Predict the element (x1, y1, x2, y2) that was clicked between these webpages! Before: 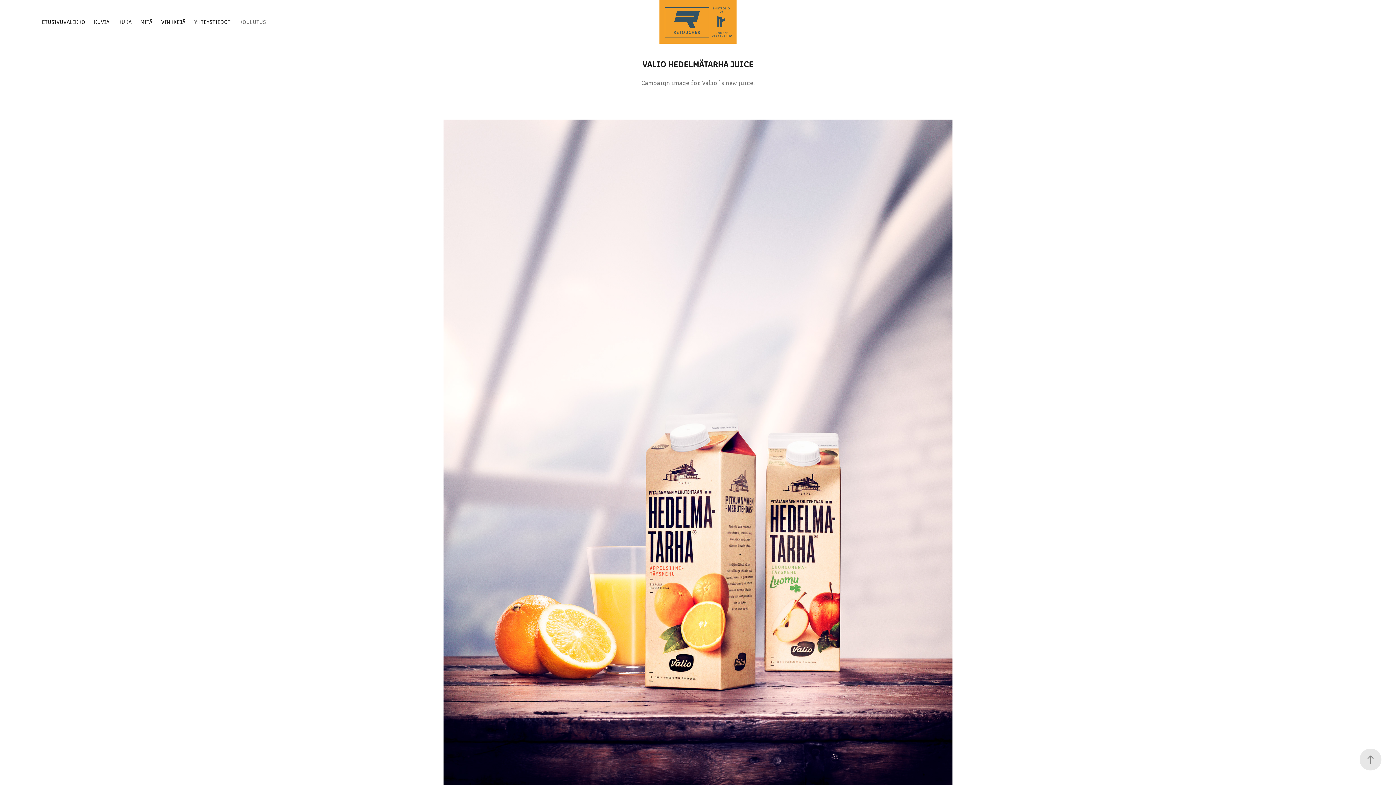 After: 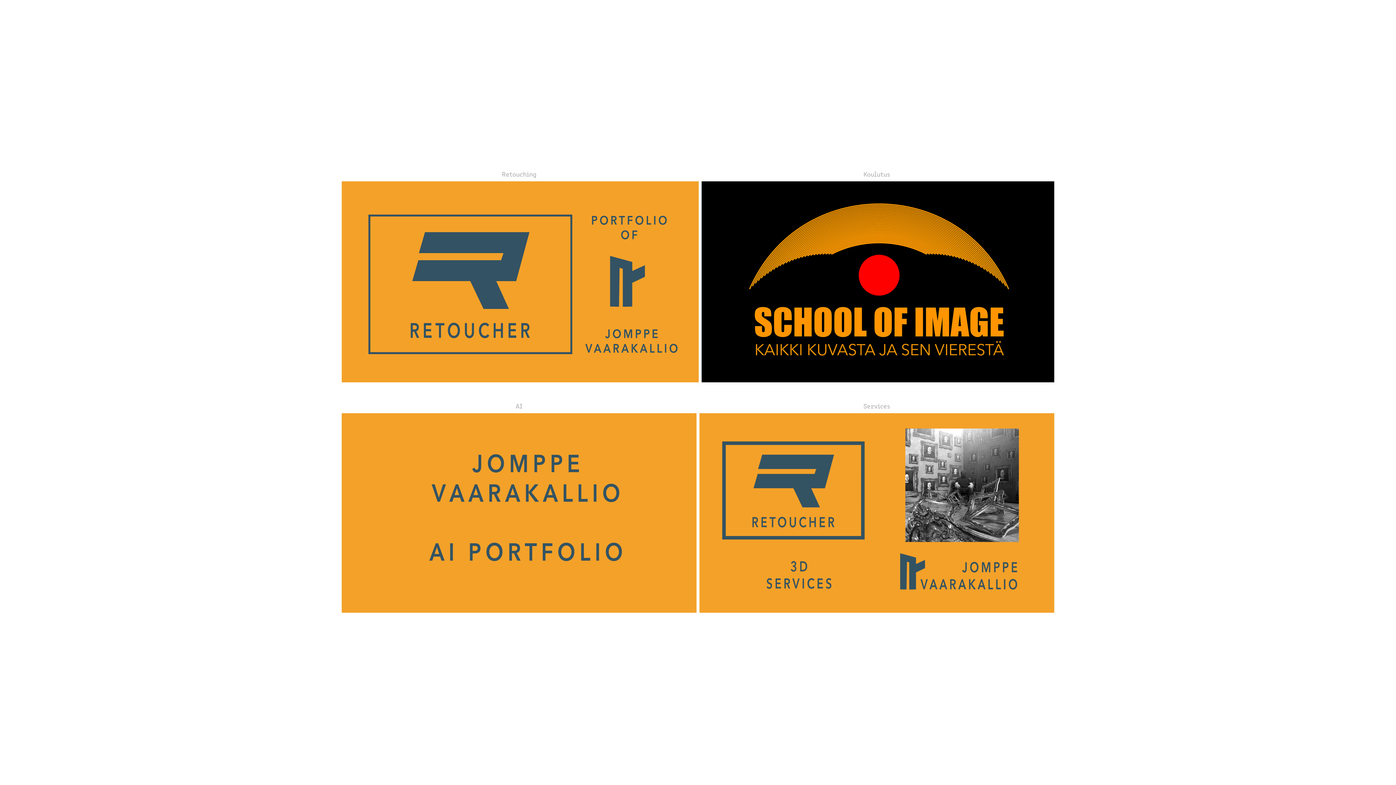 Action: label: ETUSIVUVALIKKO bbox: (41, 17, 85, 25)